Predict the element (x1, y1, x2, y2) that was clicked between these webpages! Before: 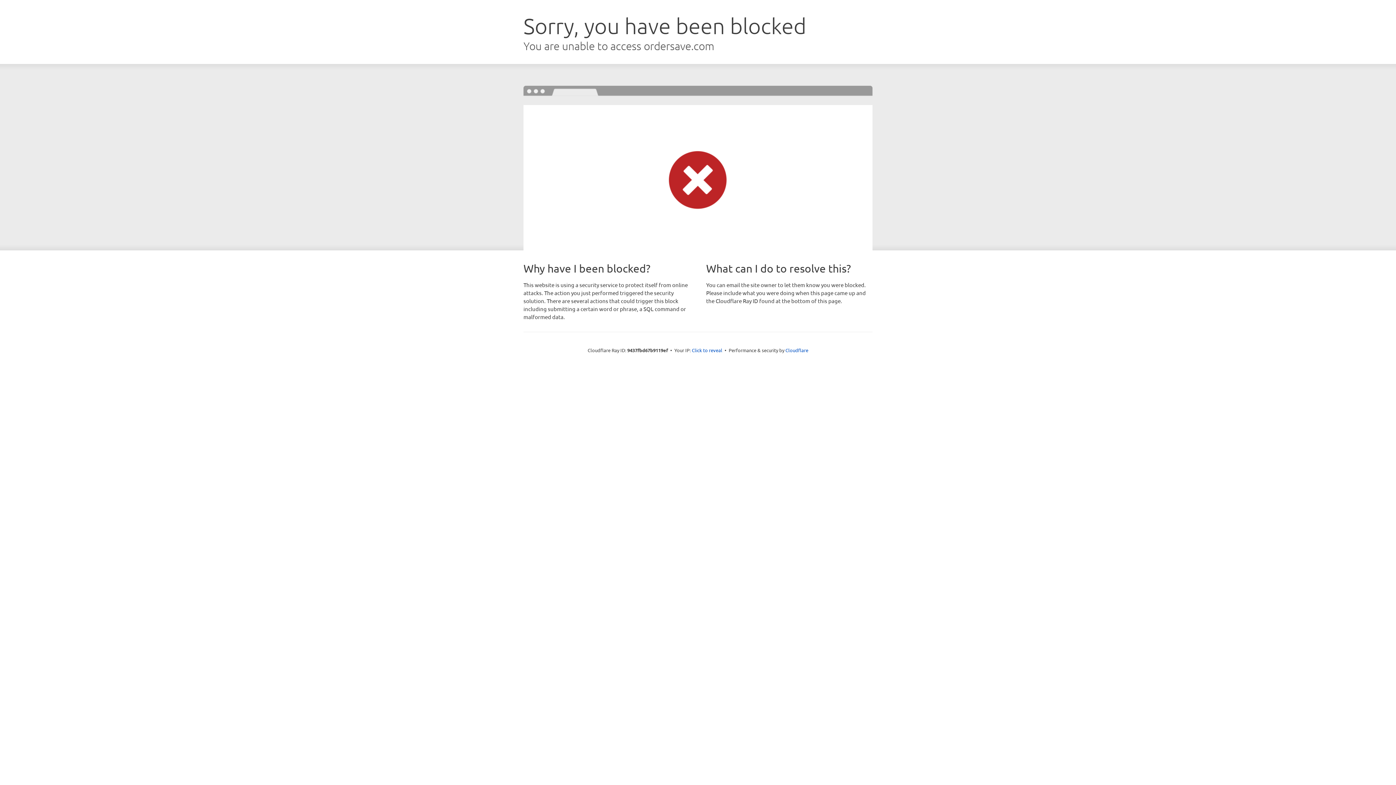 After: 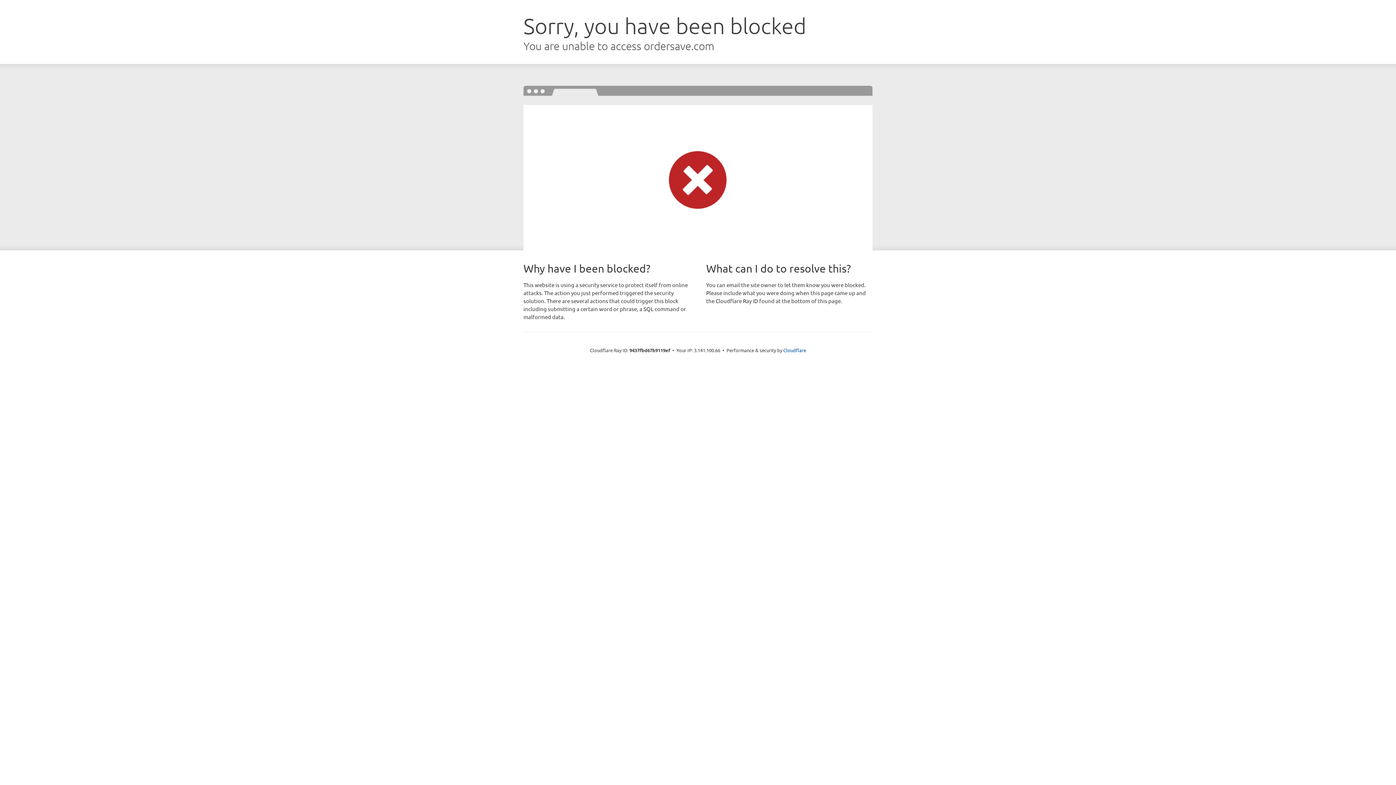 Action: bbox: (692, 346, 722, 353) label: Click to reveal